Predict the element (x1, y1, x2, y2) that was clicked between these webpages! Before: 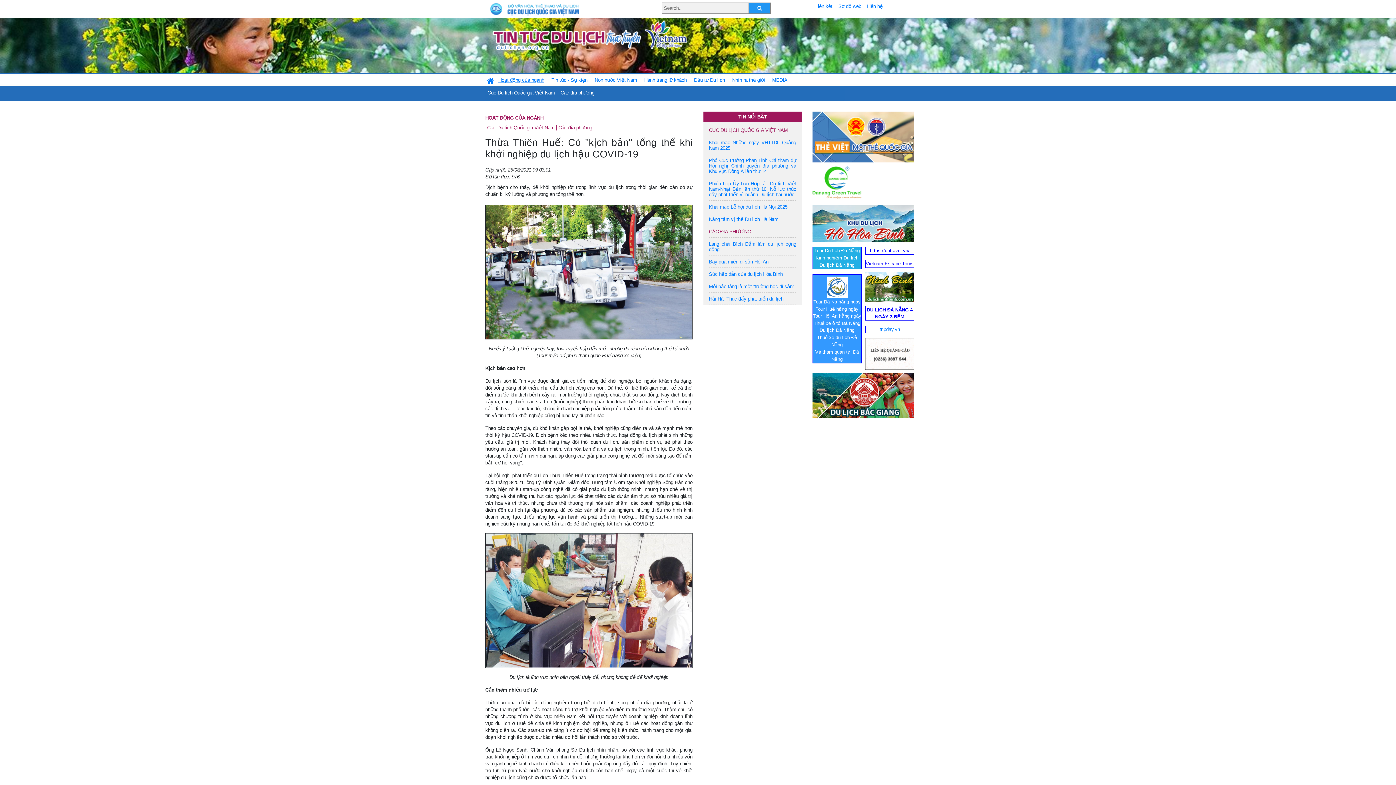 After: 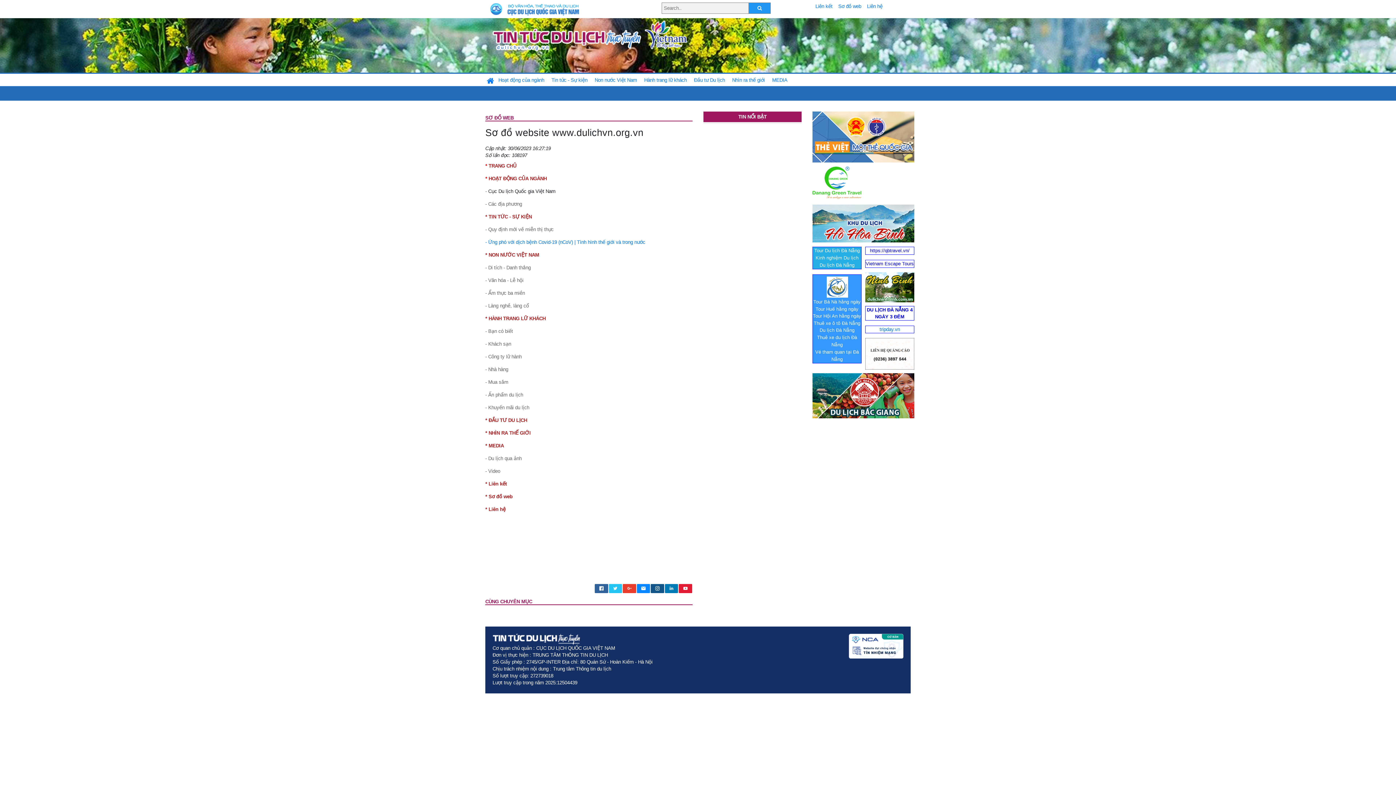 Action: label: Sơ đồ web bbox: (835, 3, 864, 9)